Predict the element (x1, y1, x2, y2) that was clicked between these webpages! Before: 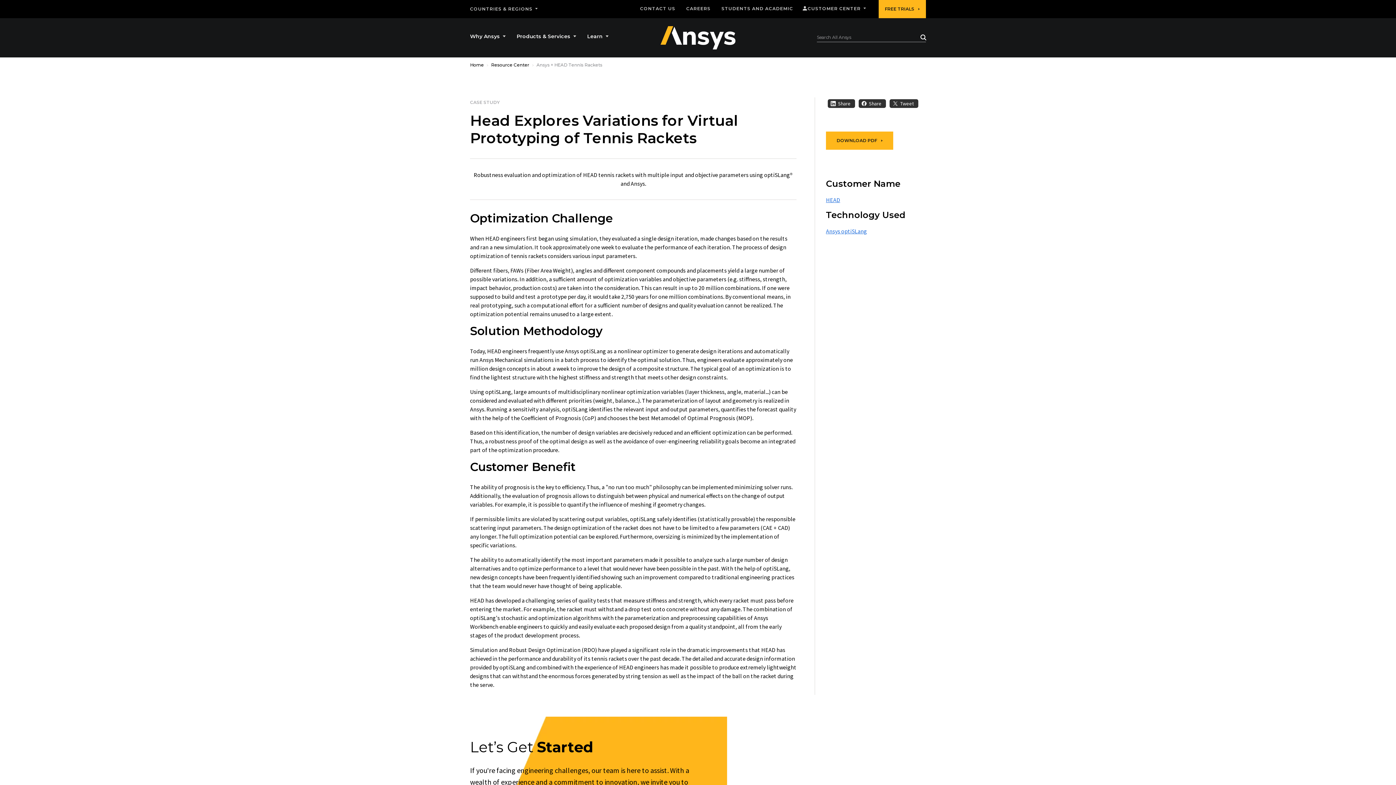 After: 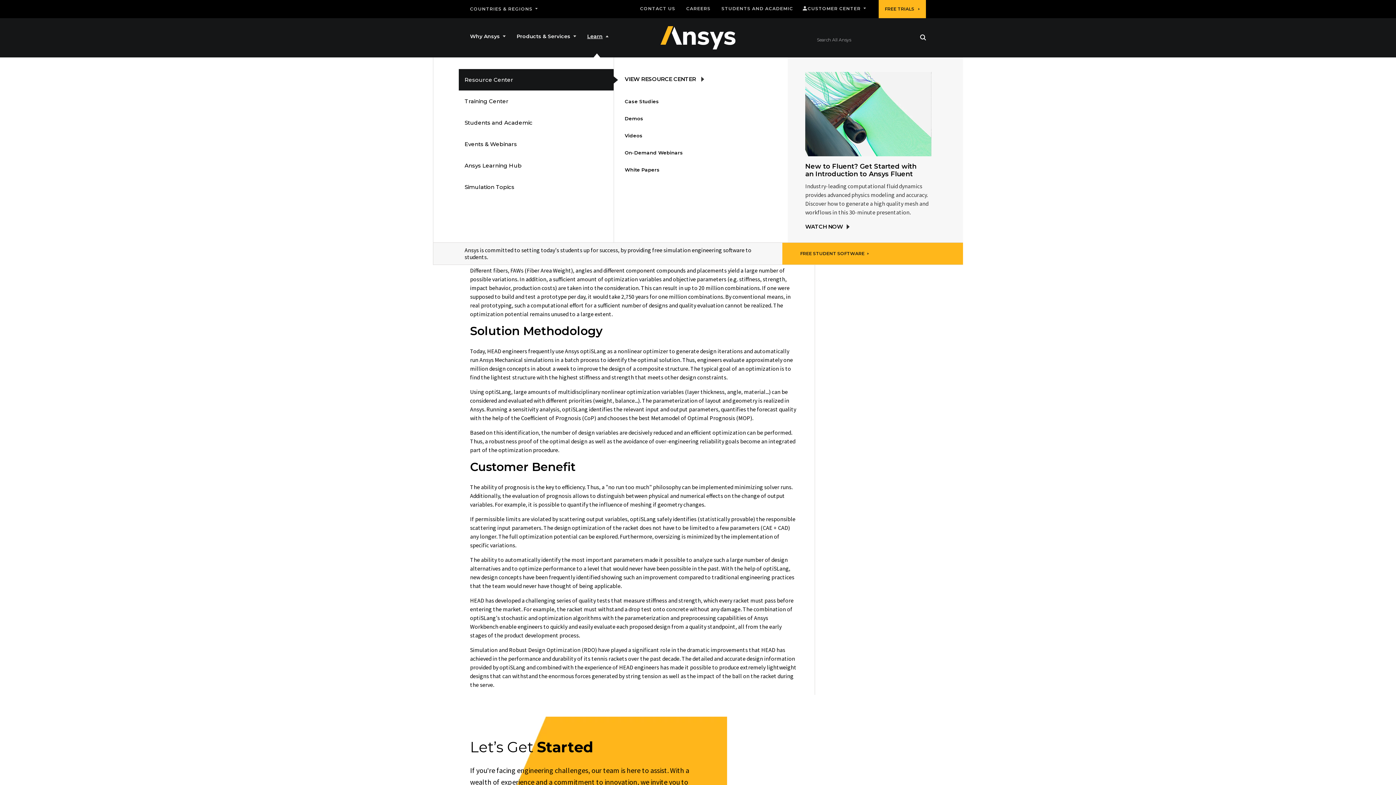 Action: bbox: (587, 30, 608, 42) label: Learn